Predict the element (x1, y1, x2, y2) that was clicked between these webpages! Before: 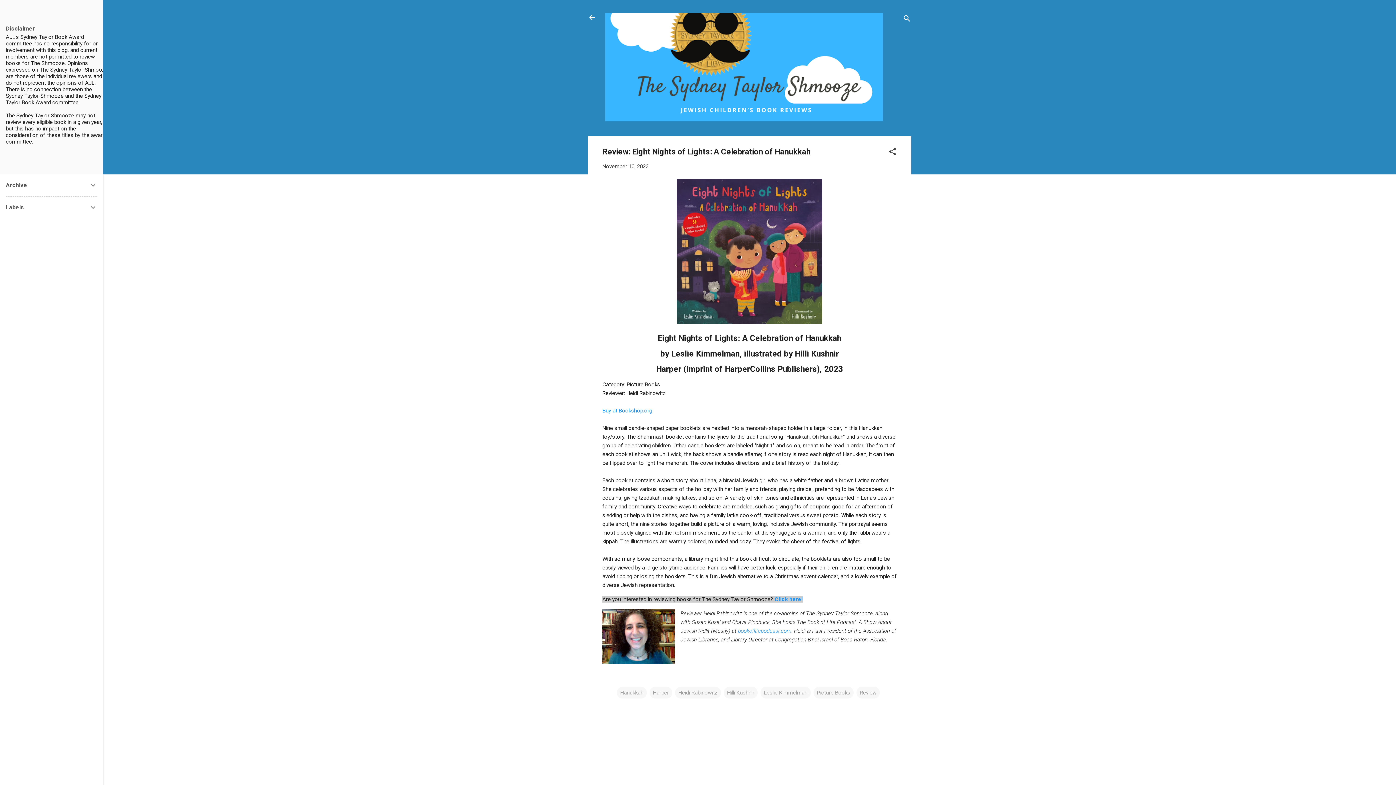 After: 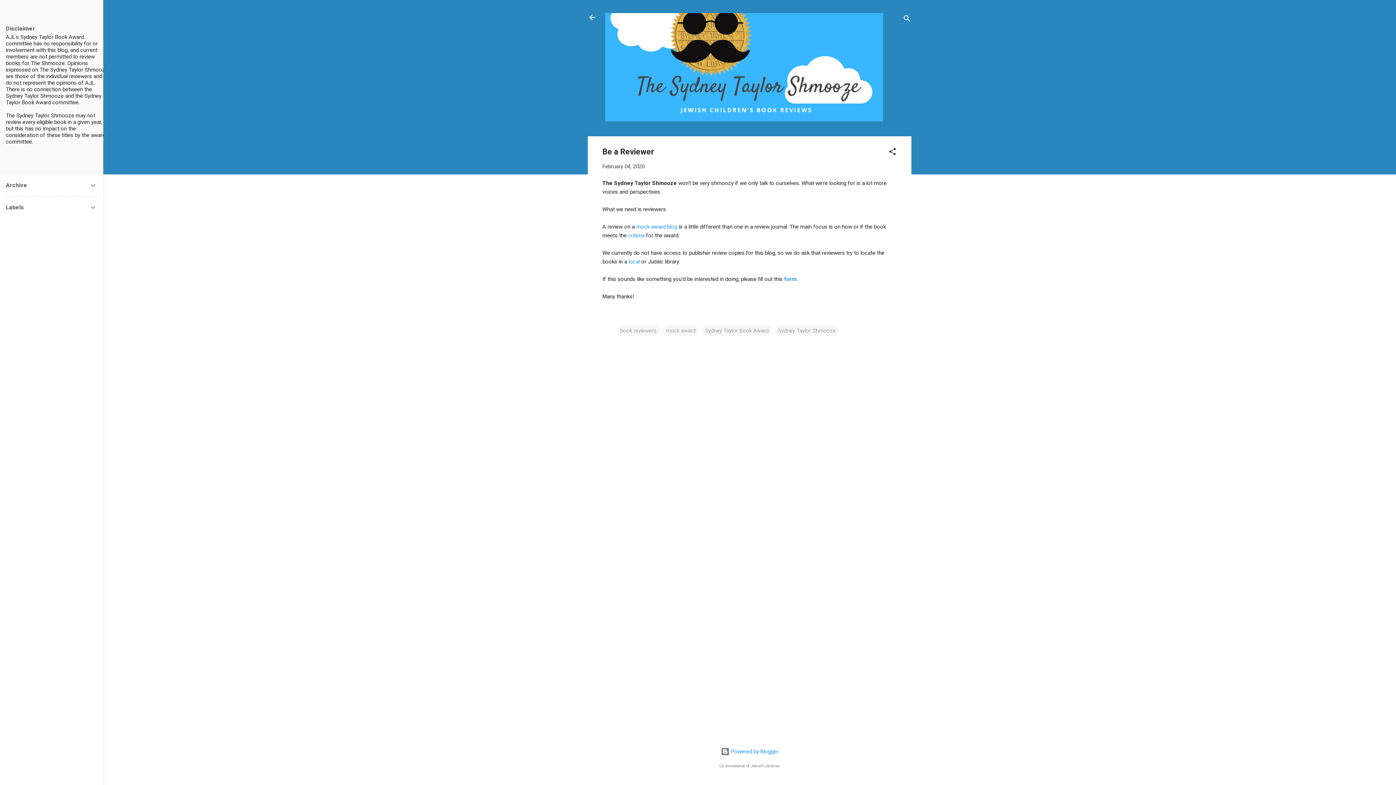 Action: label: Click here! bbox: (774, 596, 802, 602)